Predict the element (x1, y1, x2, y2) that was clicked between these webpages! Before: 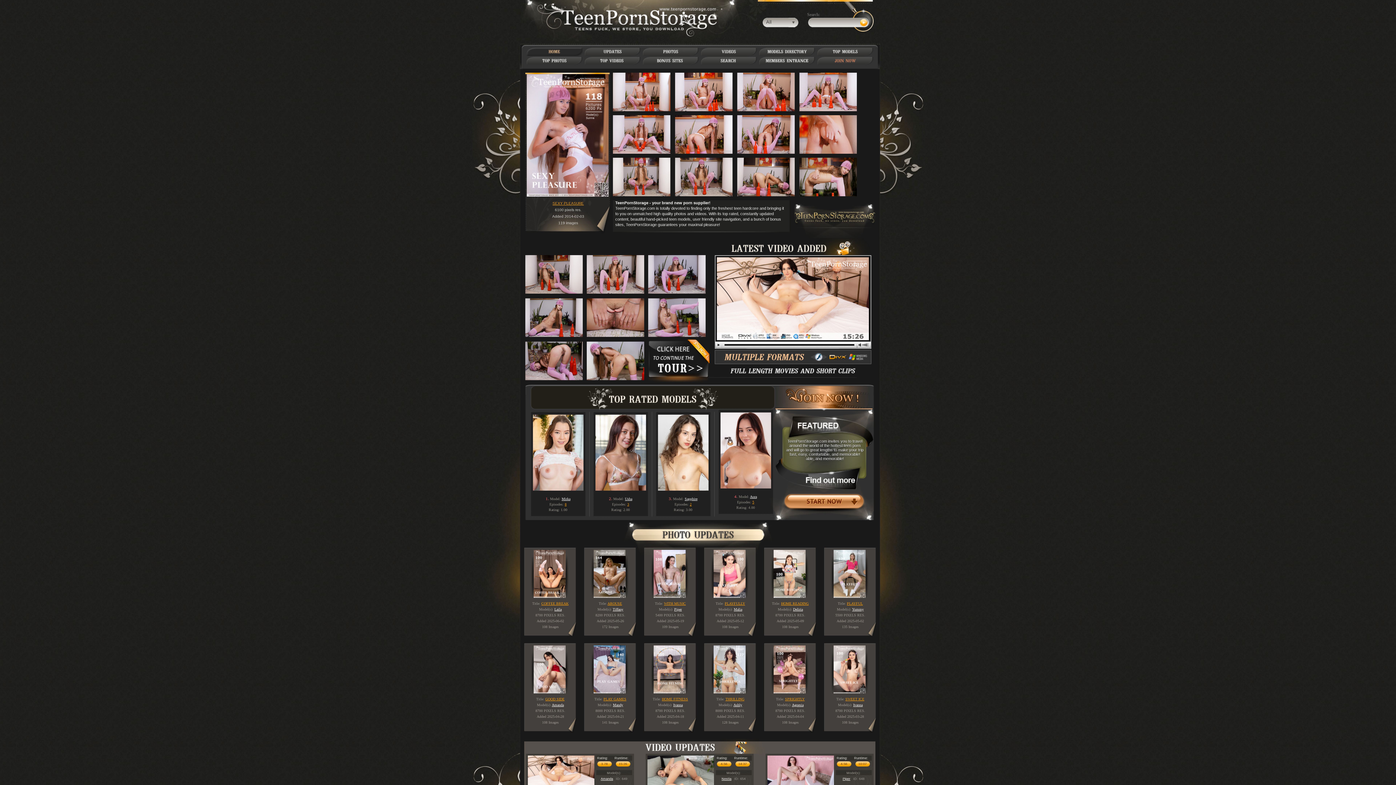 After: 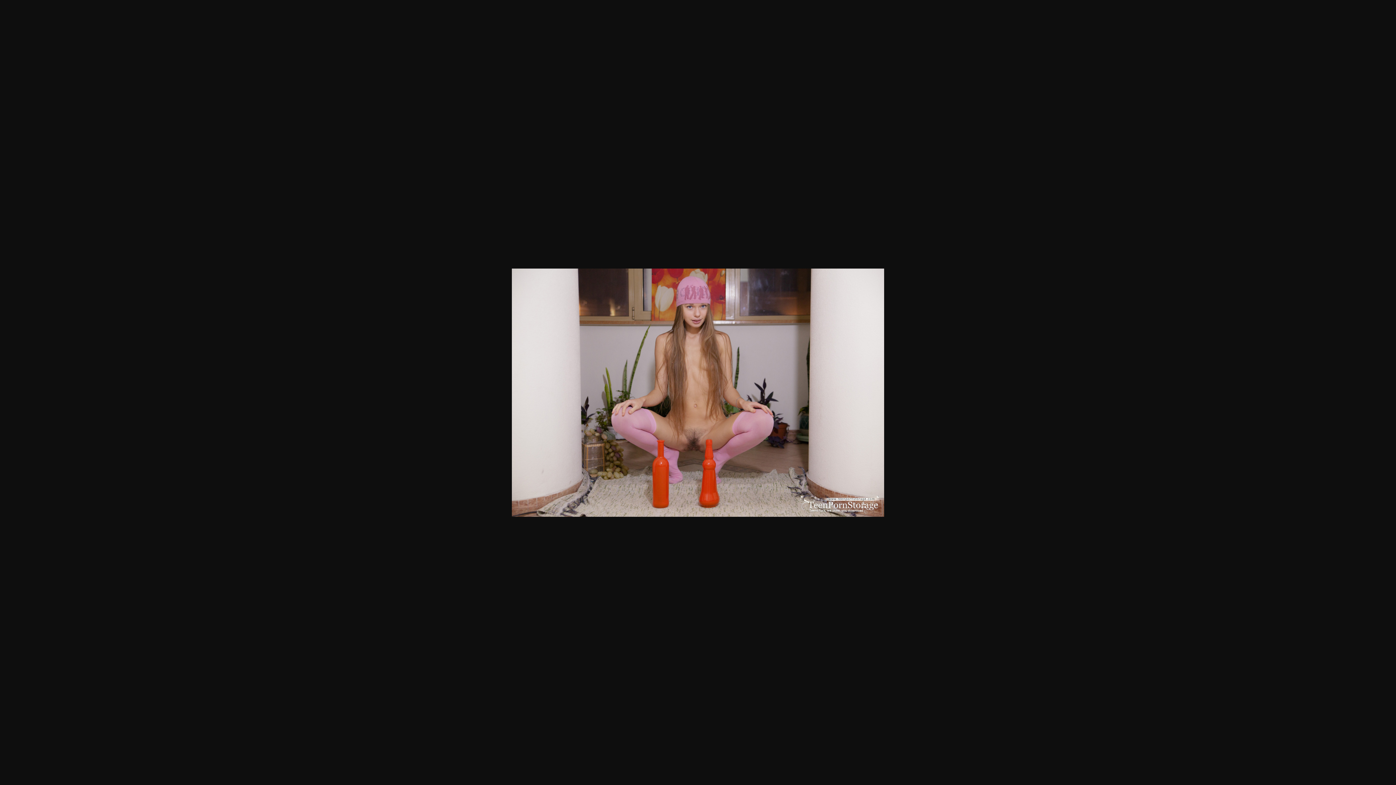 Action: bbox: (612, 194, 674, 199)